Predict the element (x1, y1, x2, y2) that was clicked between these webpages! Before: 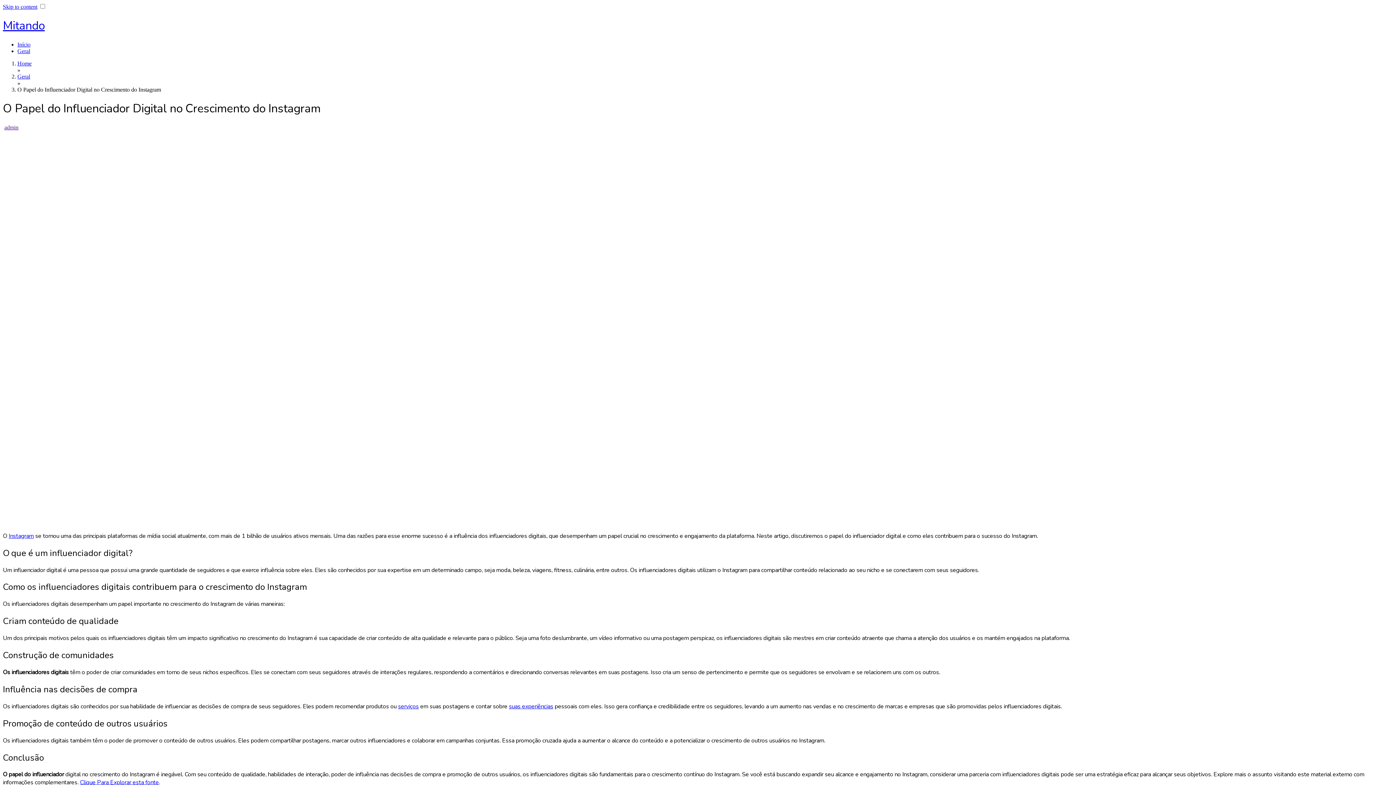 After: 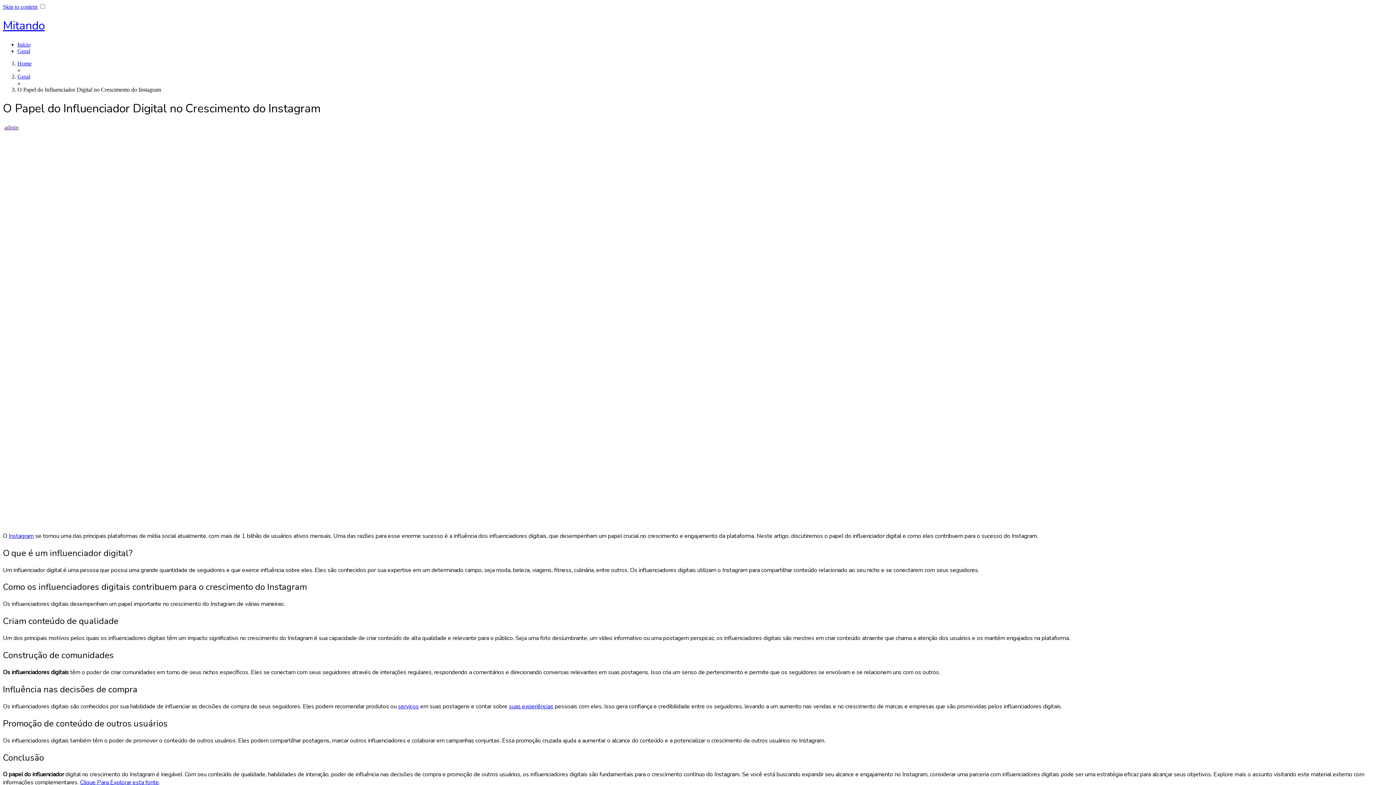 Action: label: Instagram bbox: (8, 532, 33, 540)